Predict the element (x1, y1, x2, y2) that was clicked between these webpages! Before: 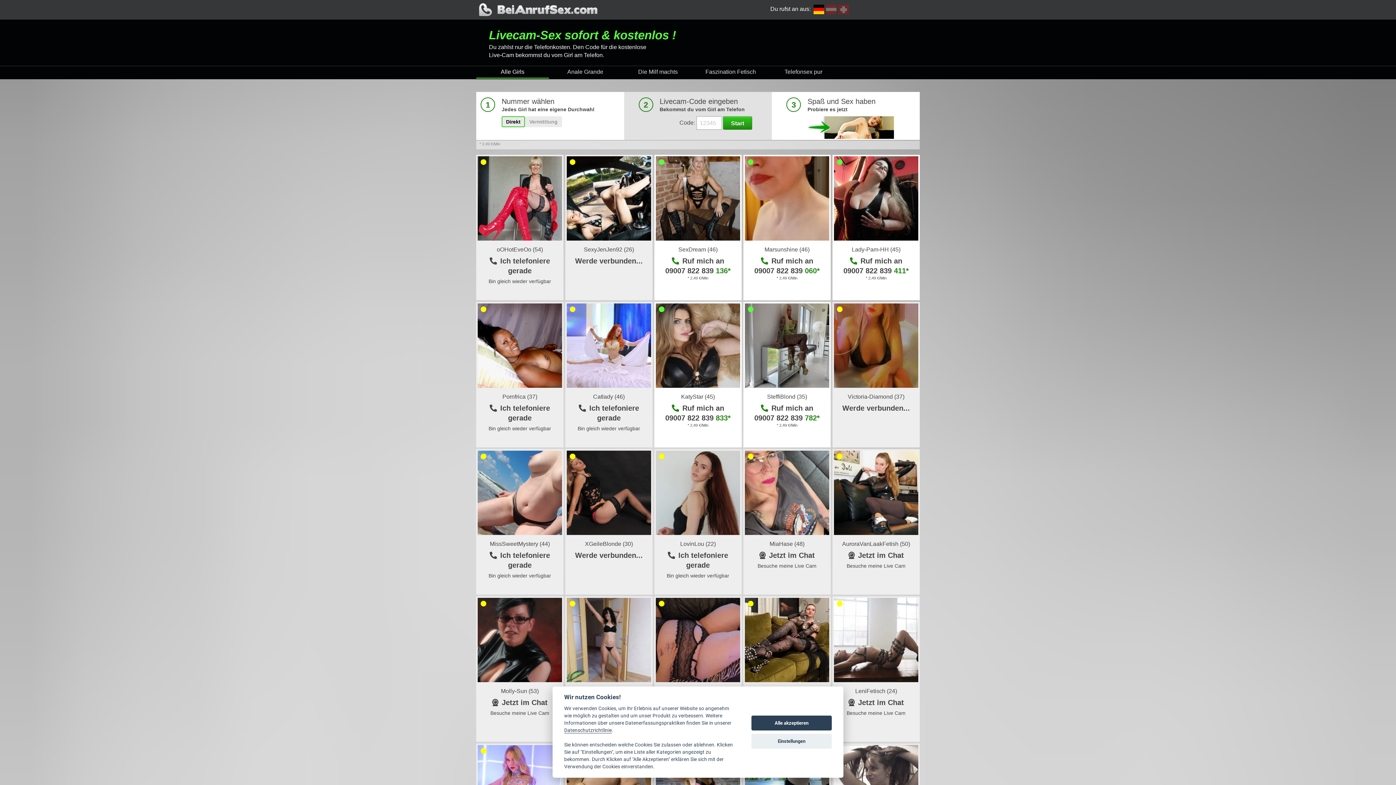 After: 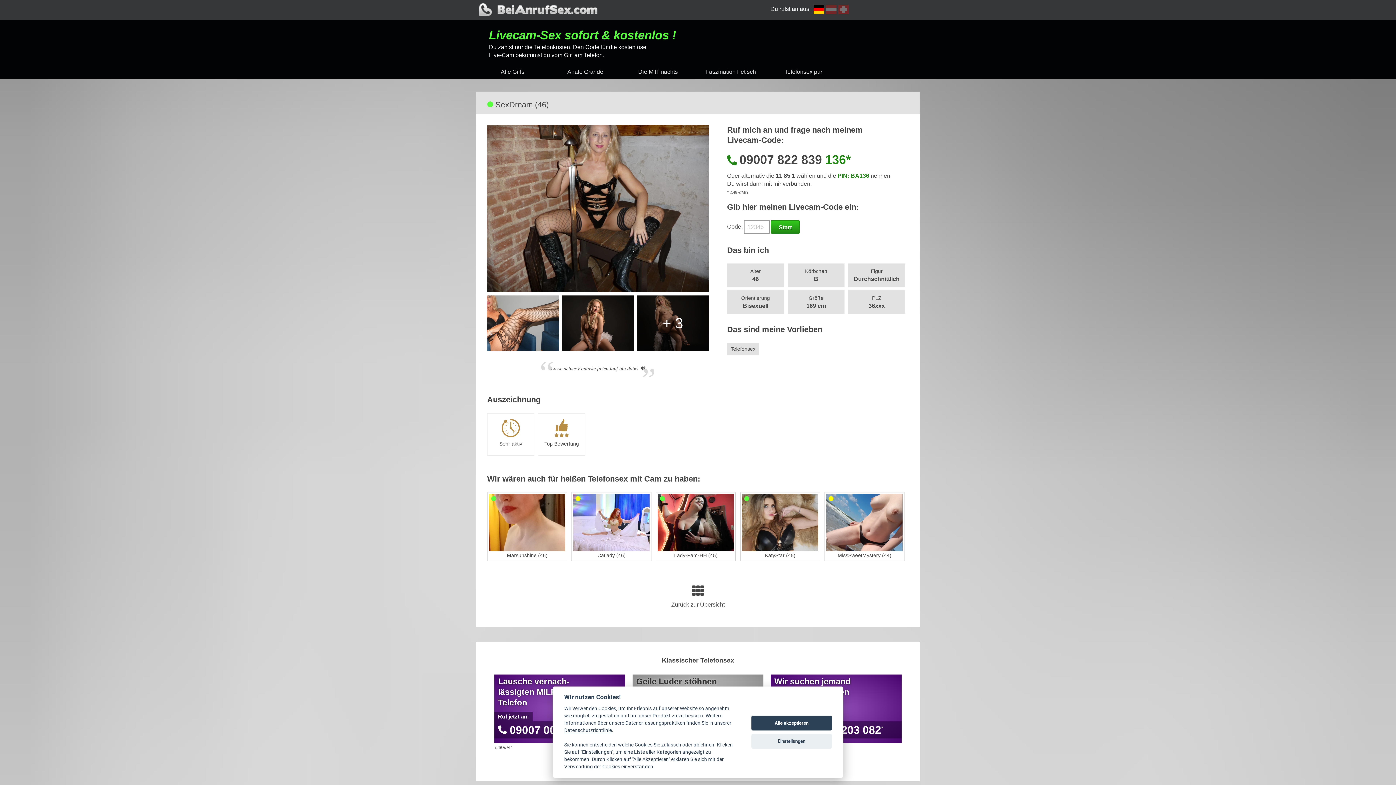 Action: bbox: (678, 246, 717, 252) label: SexDream (46)